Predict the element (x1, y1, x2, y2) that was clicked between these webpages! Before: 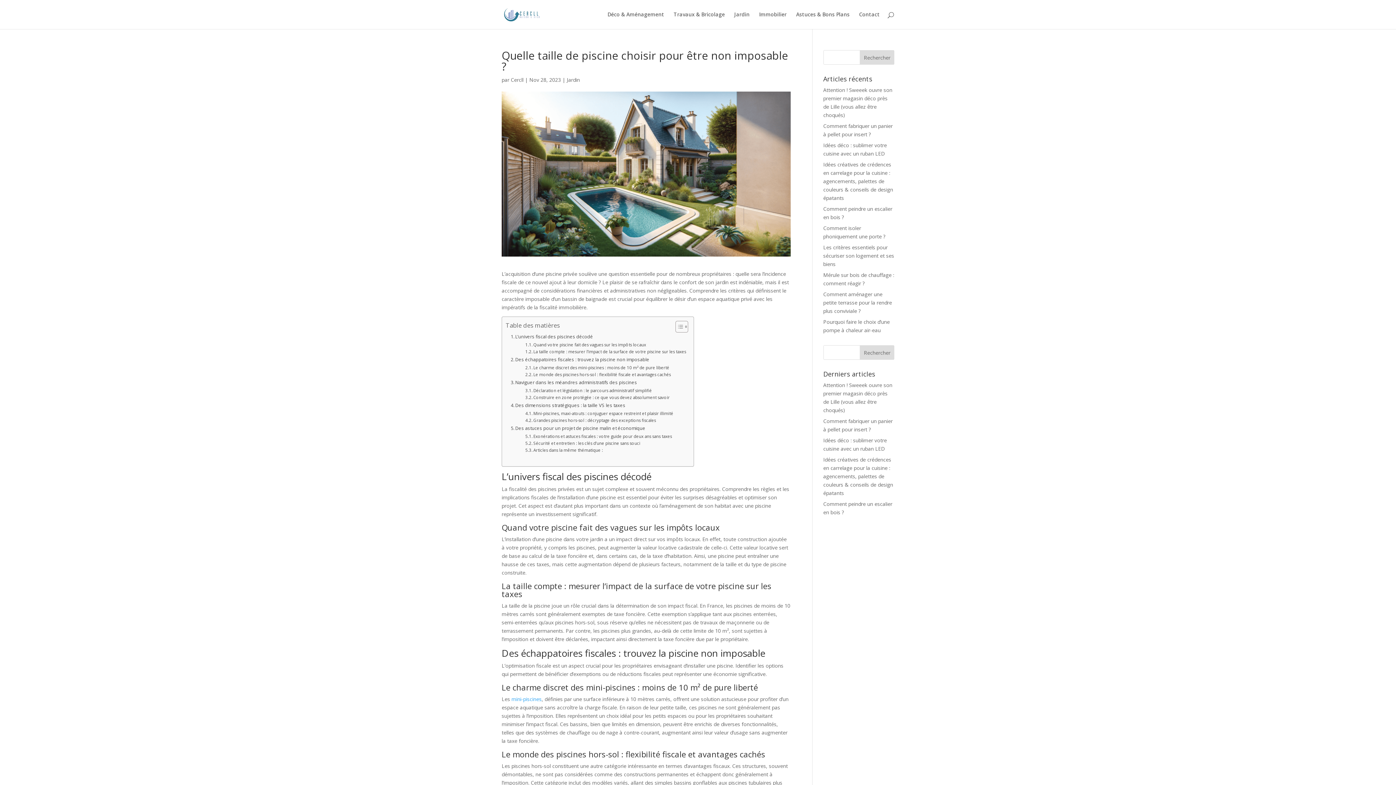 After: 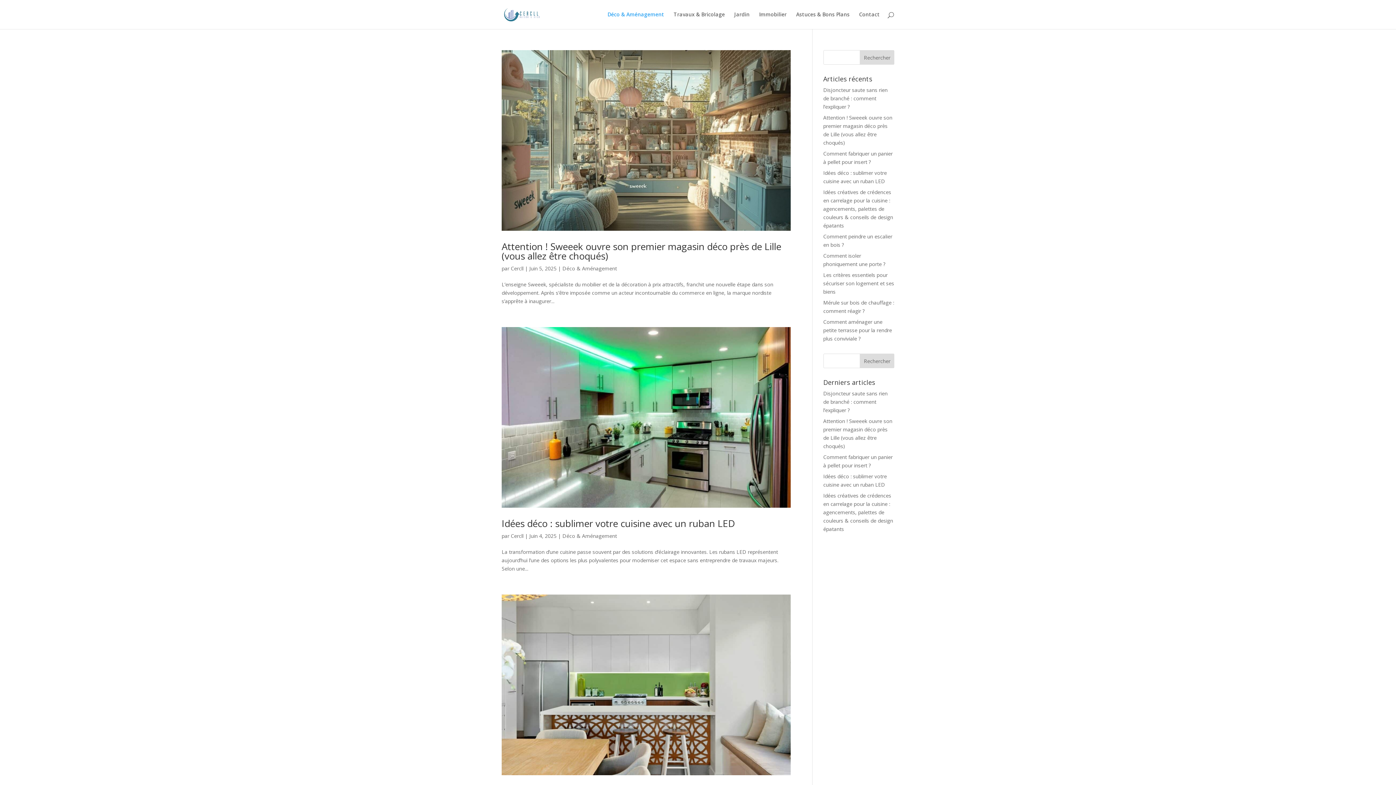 Action: label: Déco & Aménagement bbox: (607, 12, 664, 29)